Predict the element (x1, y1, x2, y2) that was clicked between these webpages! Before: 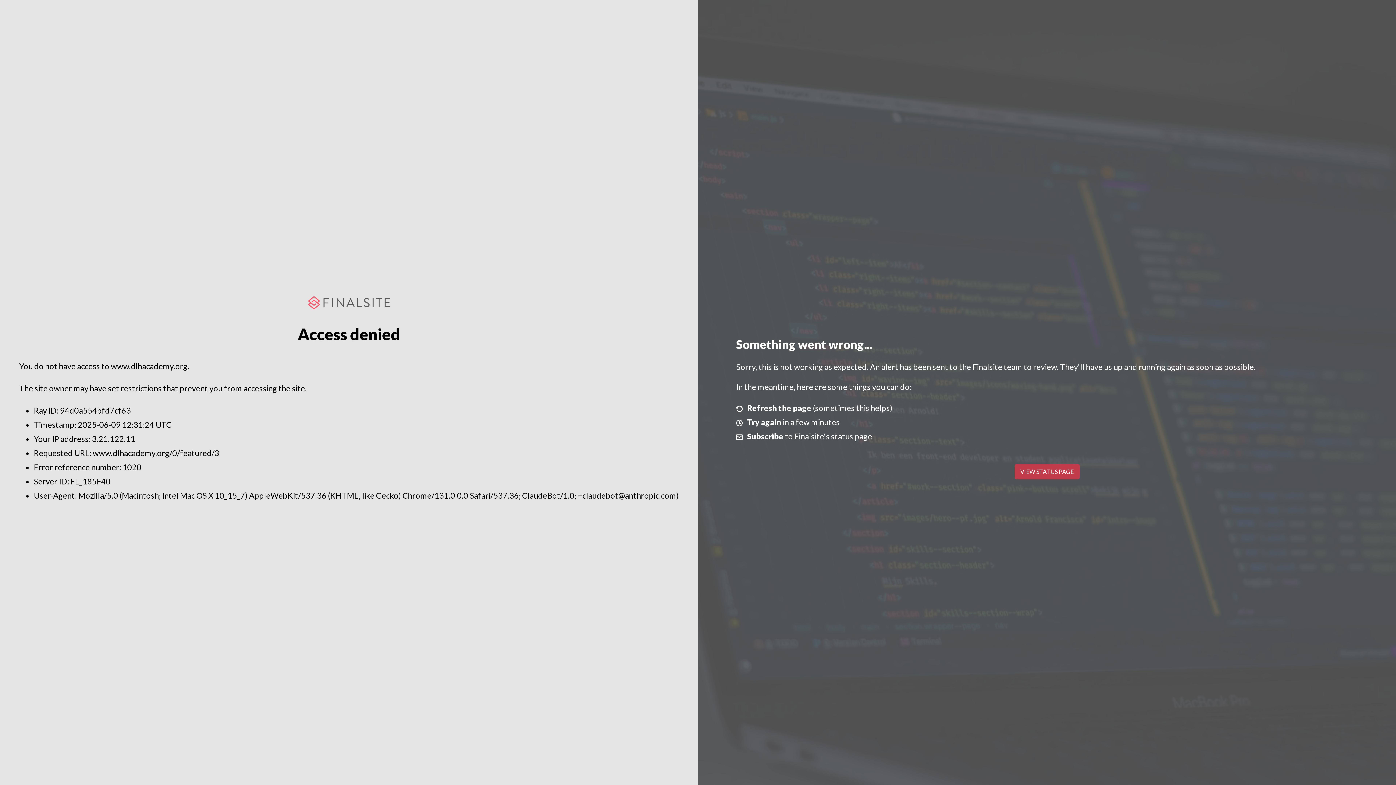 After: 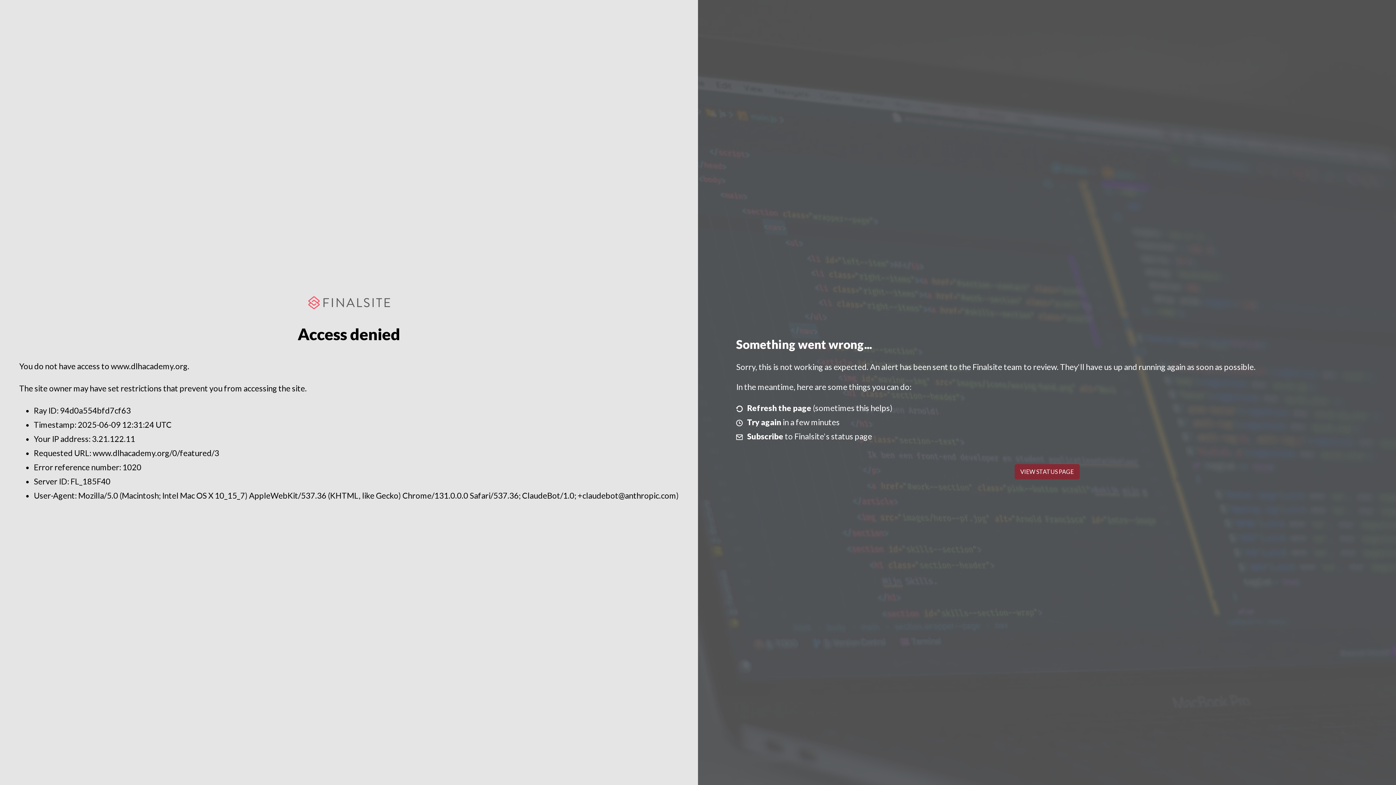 Action: bbox: (1014, 464, 1079, 479) label: VIEW STATUS PAGE